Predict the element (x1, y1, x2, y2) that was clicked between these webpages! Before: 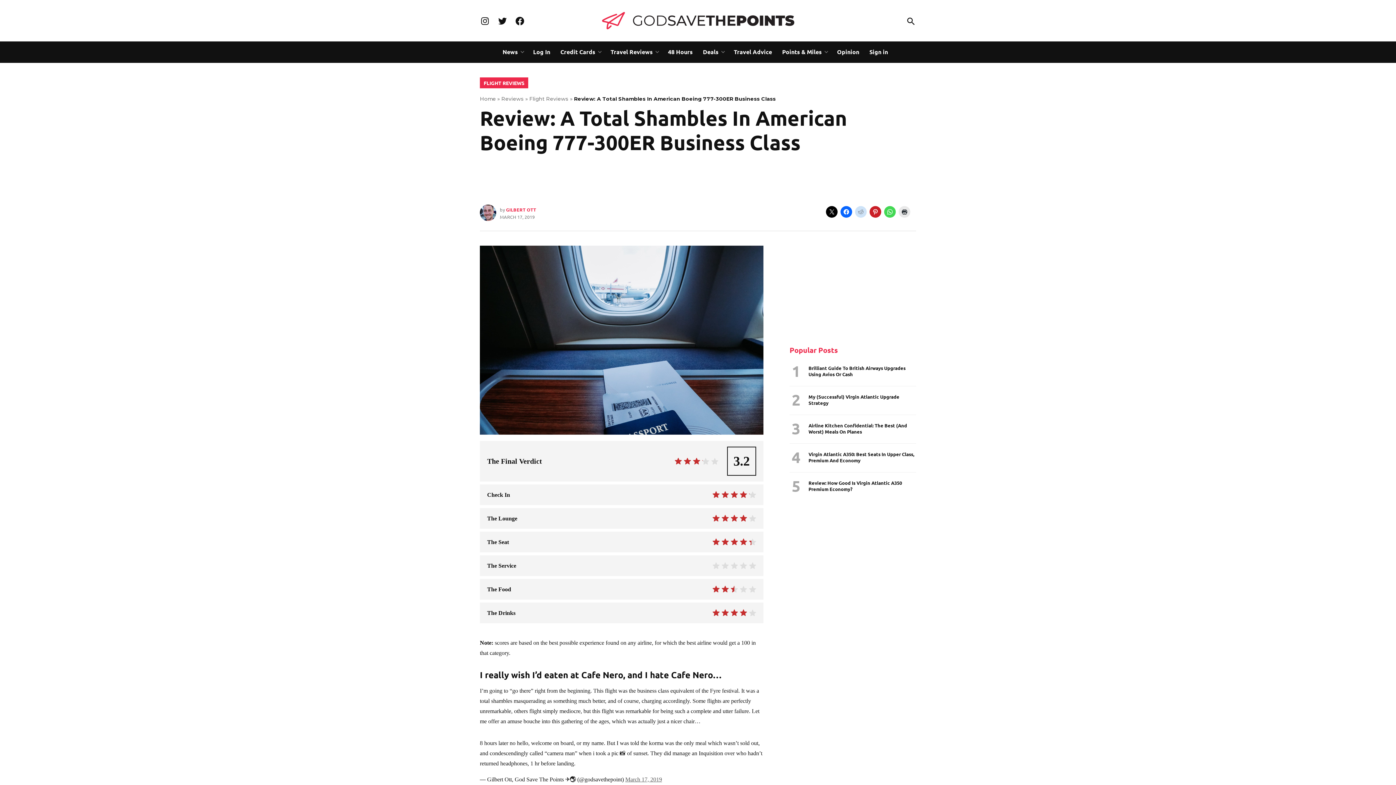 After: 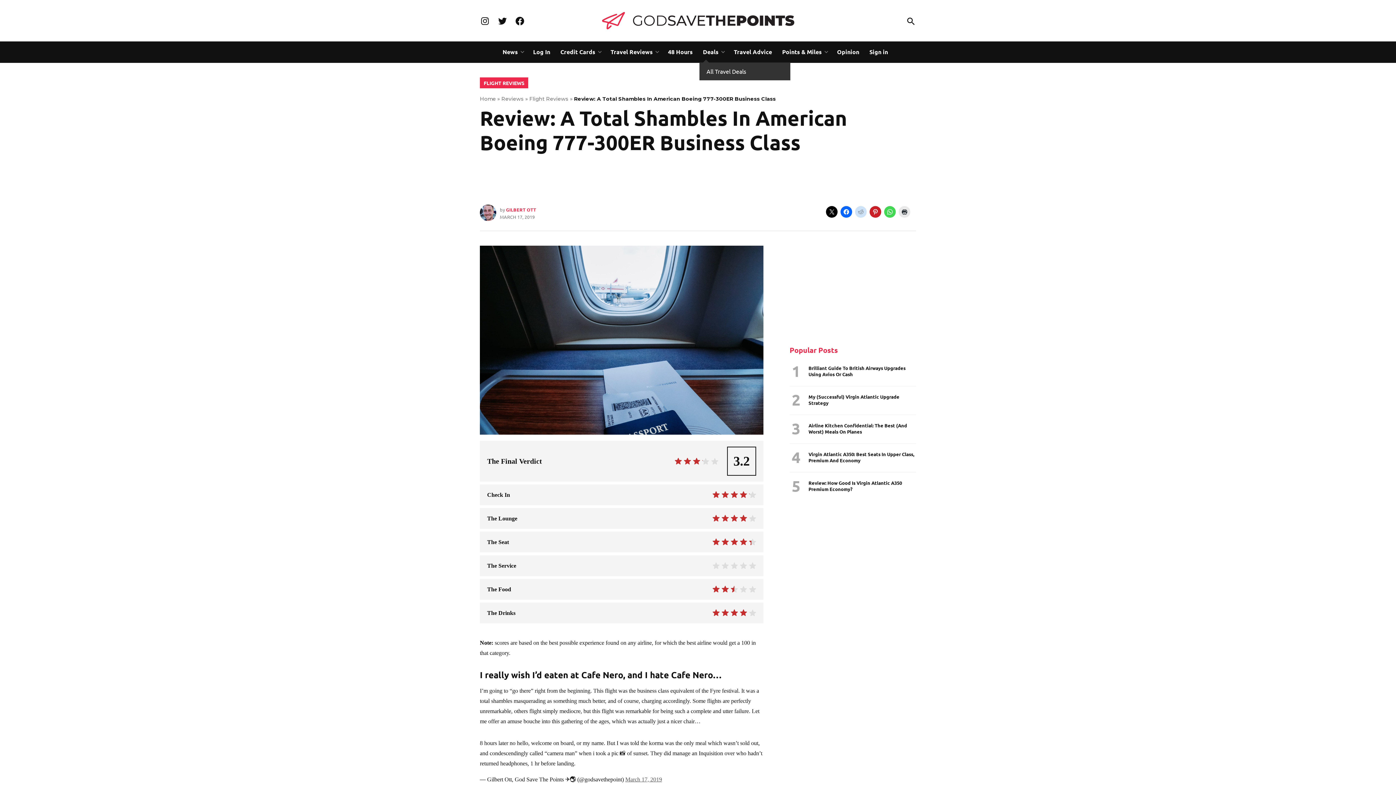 Action: bbox: (718, 48, 727, 55) label: Open dropdown menu